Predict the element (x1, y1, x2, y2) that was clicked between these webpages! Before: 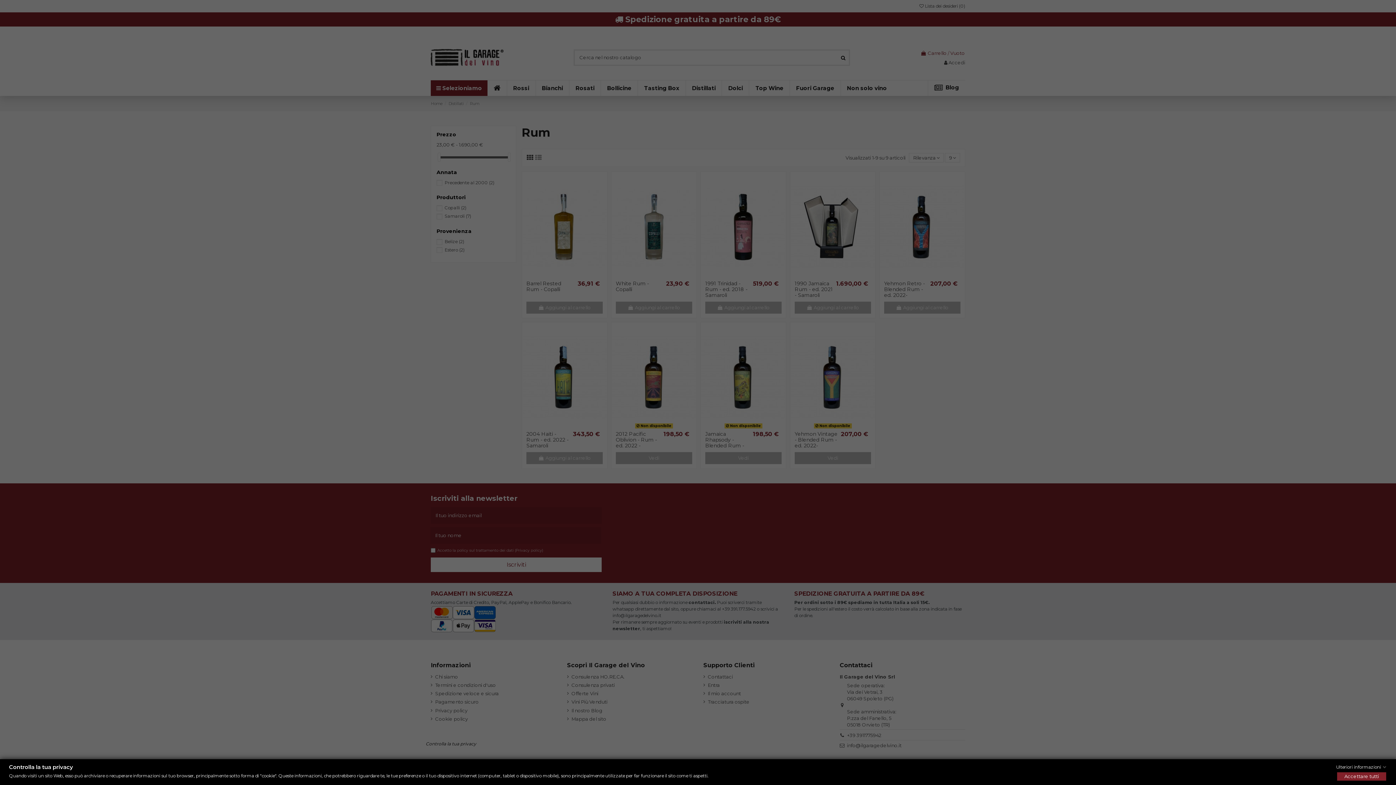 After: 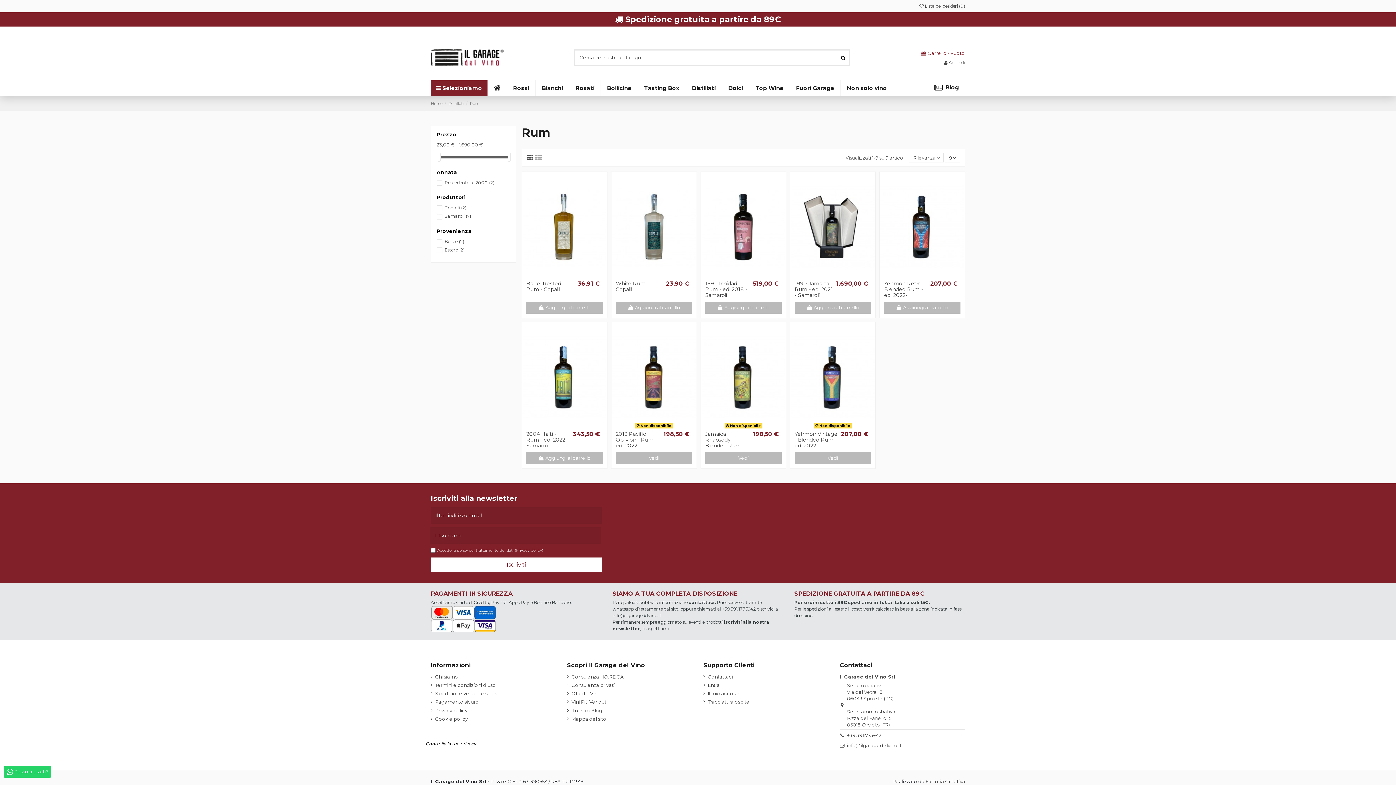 Action: bbox: (1337, 772, 1386, 781) label: Accettare tutti